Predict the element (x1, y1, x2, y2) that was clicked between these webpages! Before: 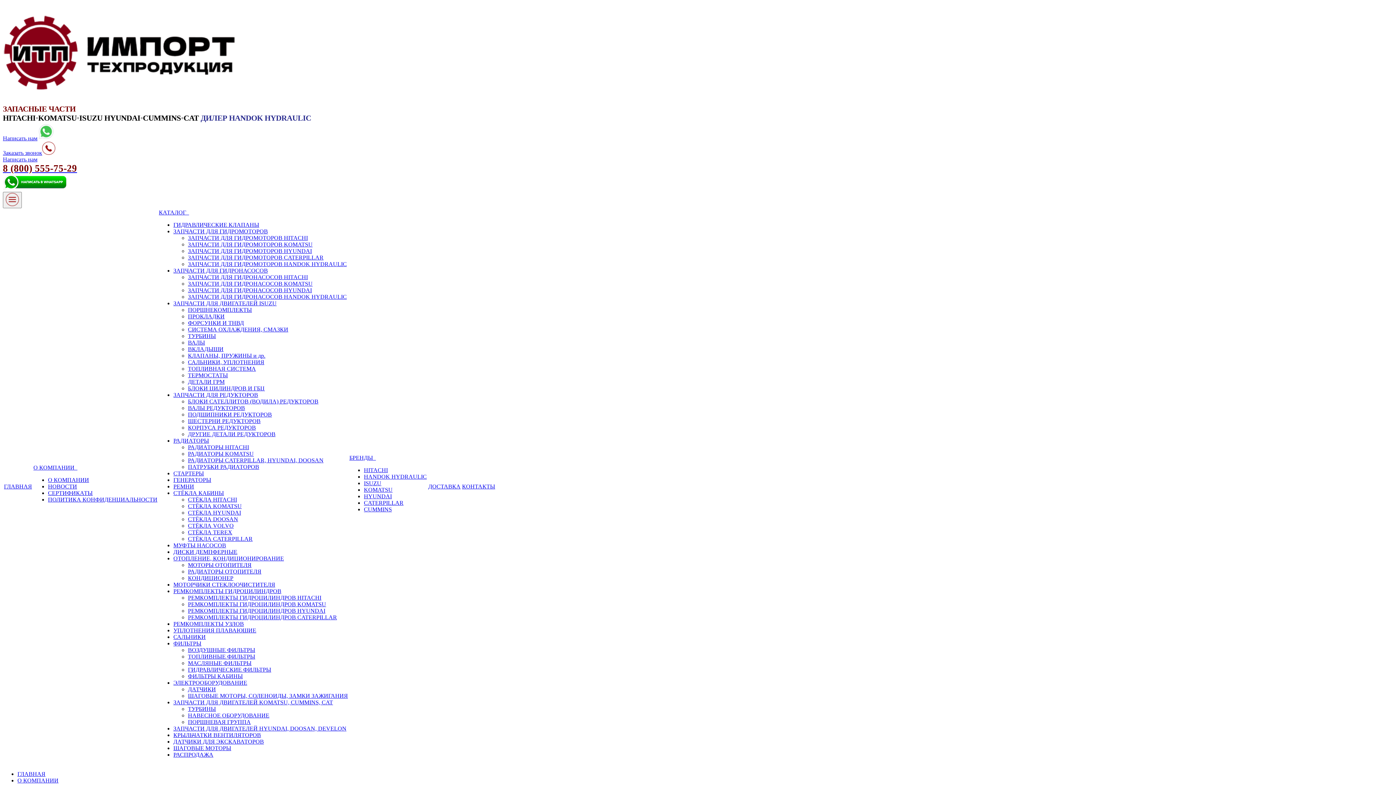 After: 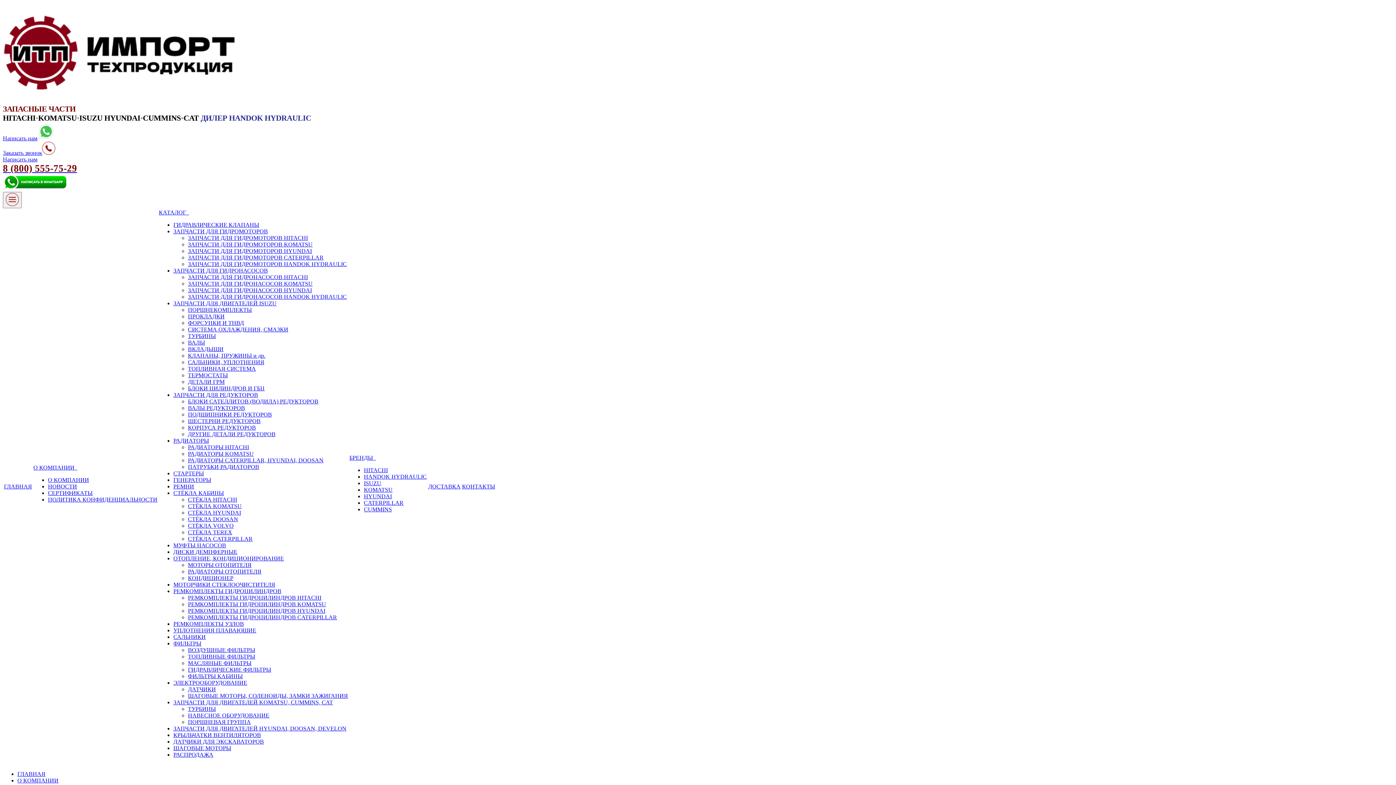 Action: label: ЗАПЧАСТИ ДЛЯ ГИДРОНАСОСОВ KOMATSU bbox: (188, 280, 312, 286)